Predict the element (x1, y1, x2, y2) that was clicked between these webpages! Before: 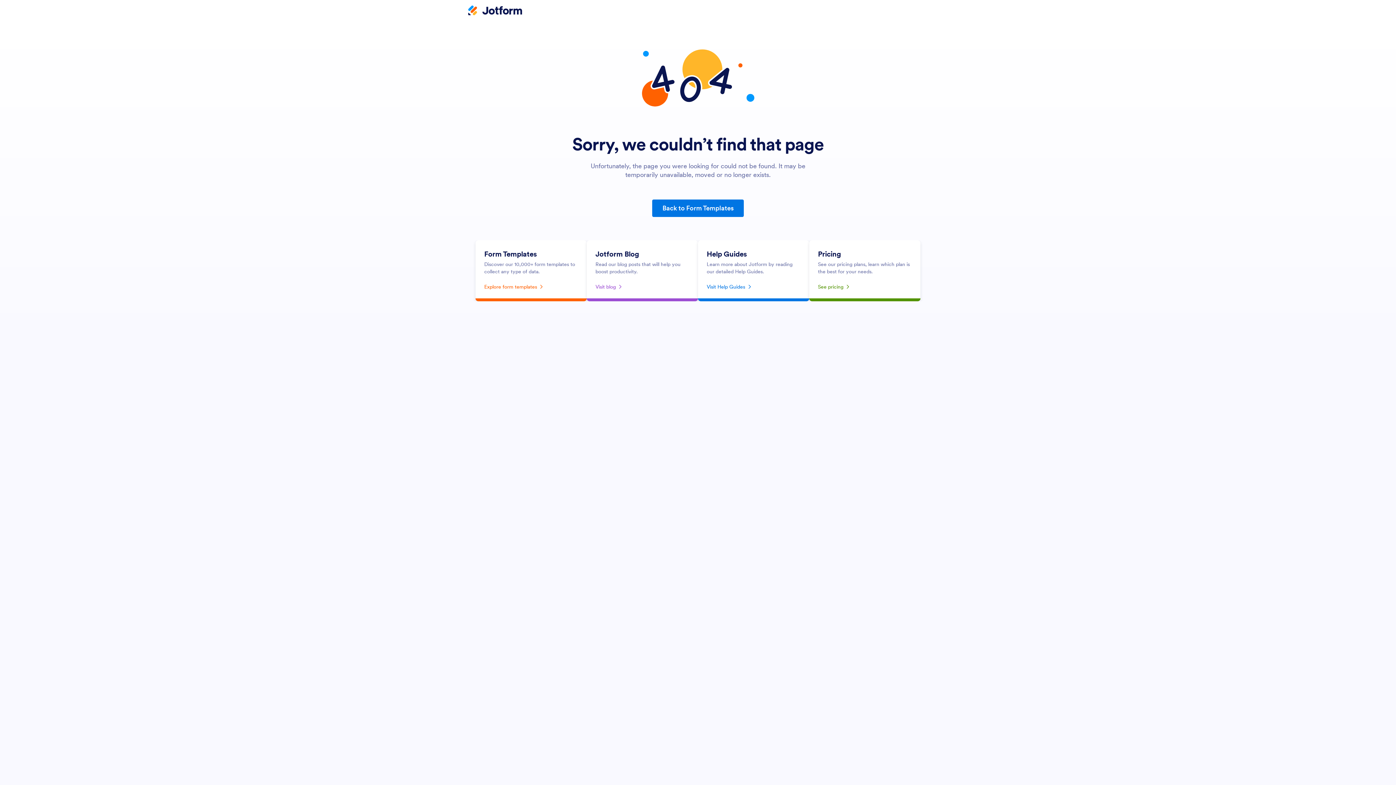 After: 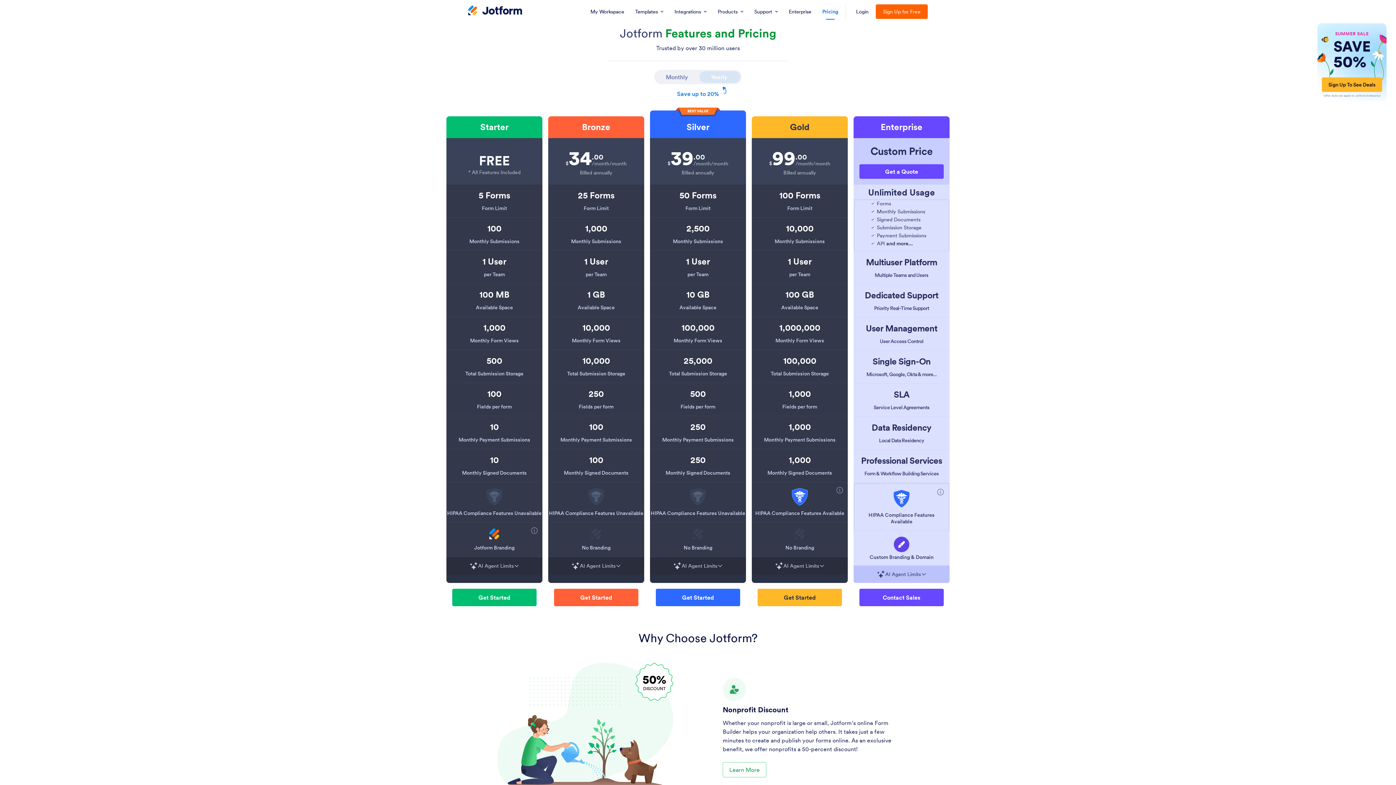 Action: label: See pricing bbox: (818, 281, 912, 292)